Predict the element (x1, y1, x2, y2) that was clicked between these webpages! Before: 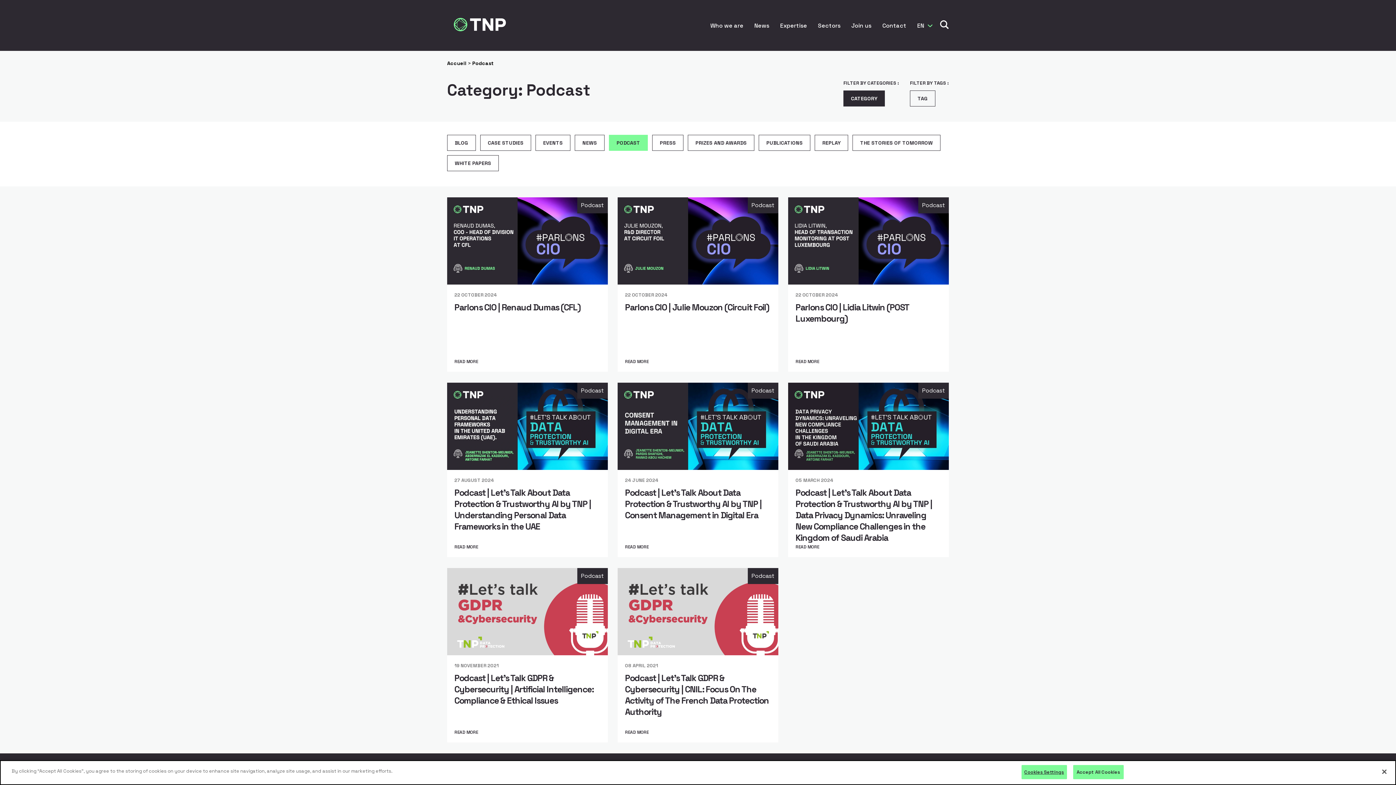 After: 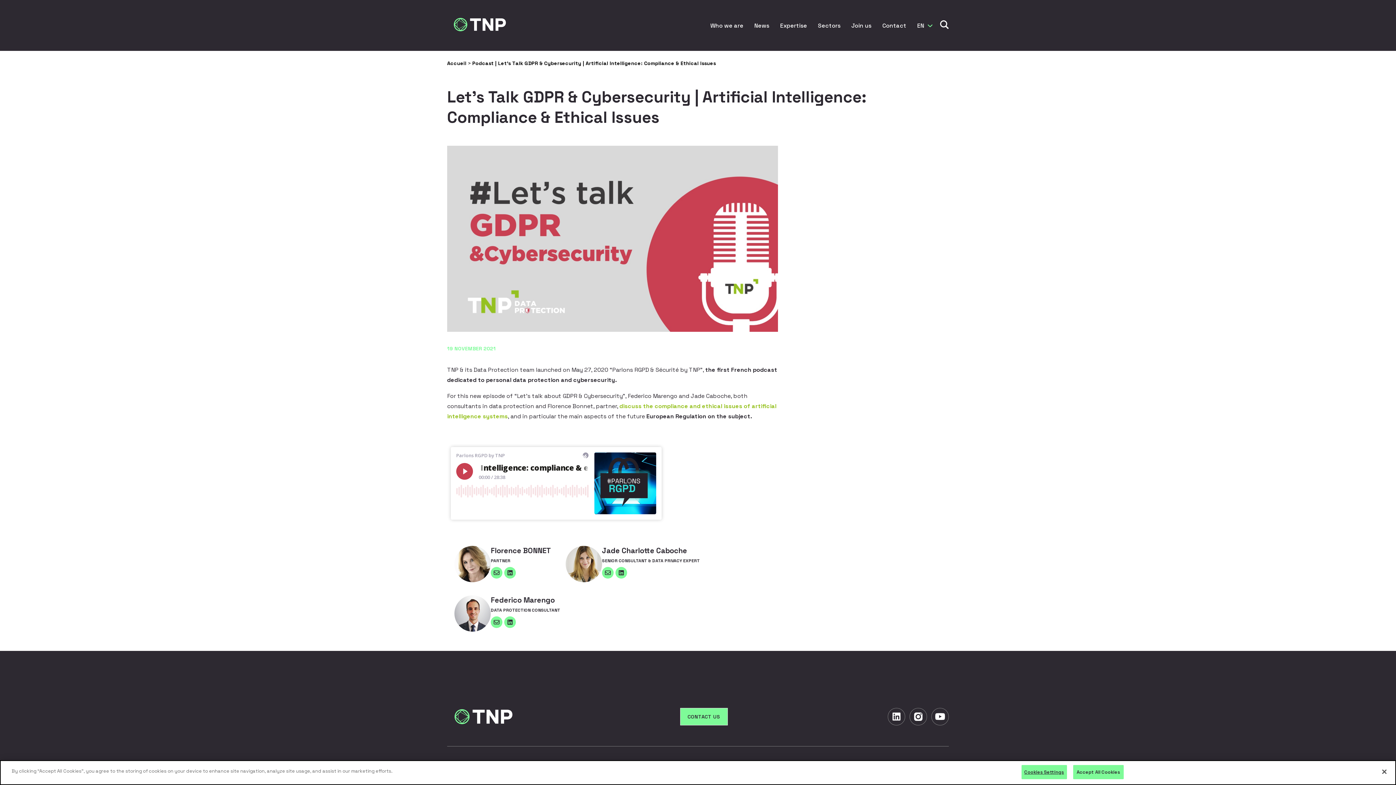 Action: bbox: (454, 729, 481, 735) label: READ MORE